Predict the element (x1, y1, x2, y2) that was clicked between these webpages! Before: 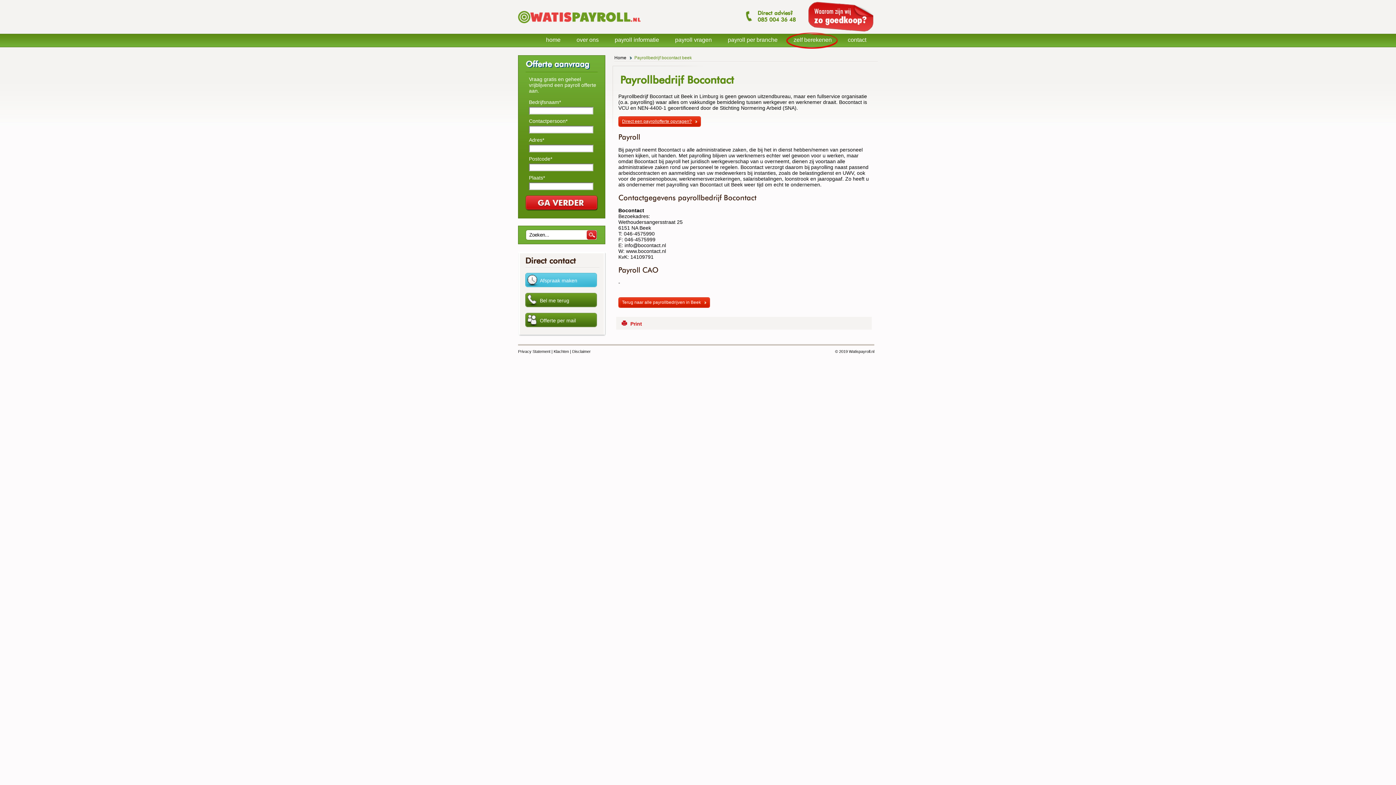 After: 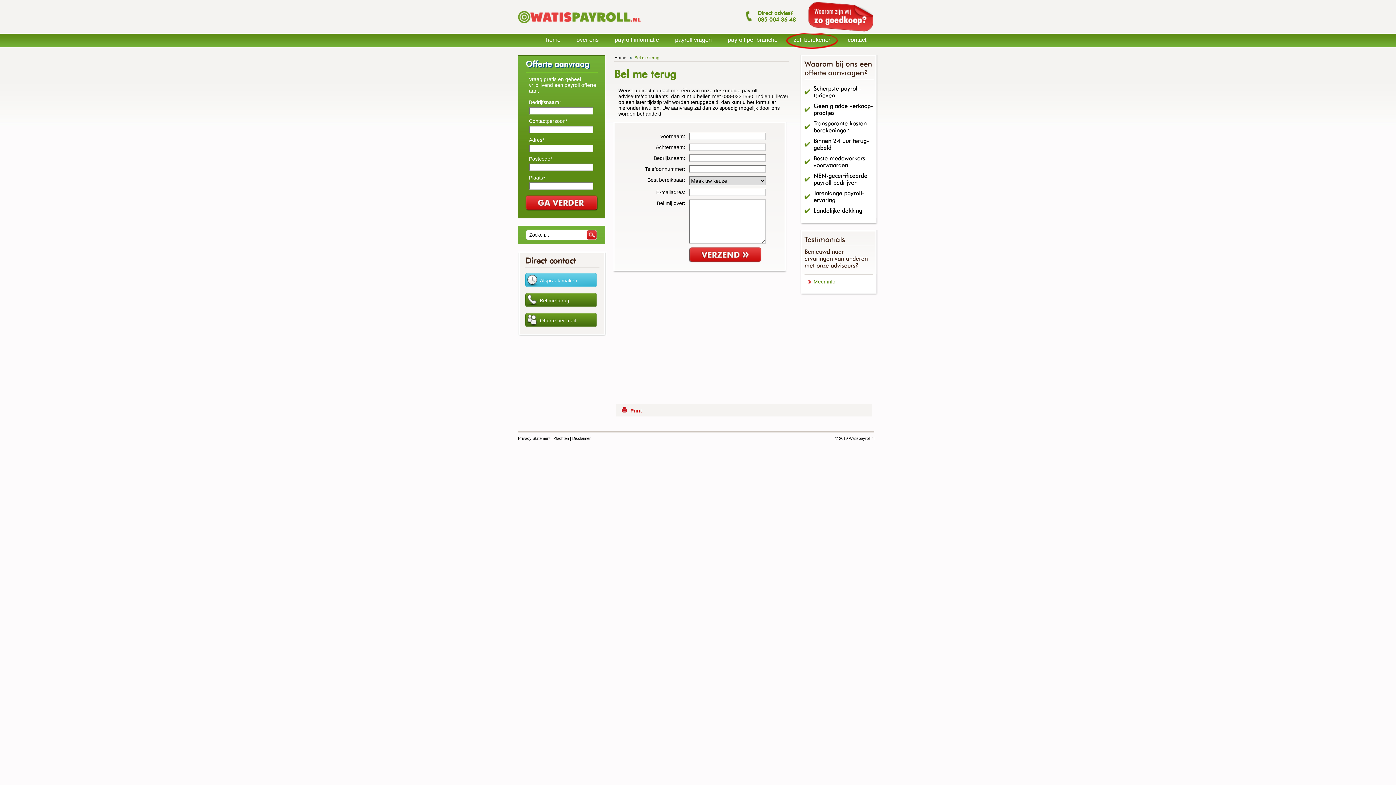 Action: label: Direct een payrollofferte opvragen? bbox: (618, 116, 701, 126)